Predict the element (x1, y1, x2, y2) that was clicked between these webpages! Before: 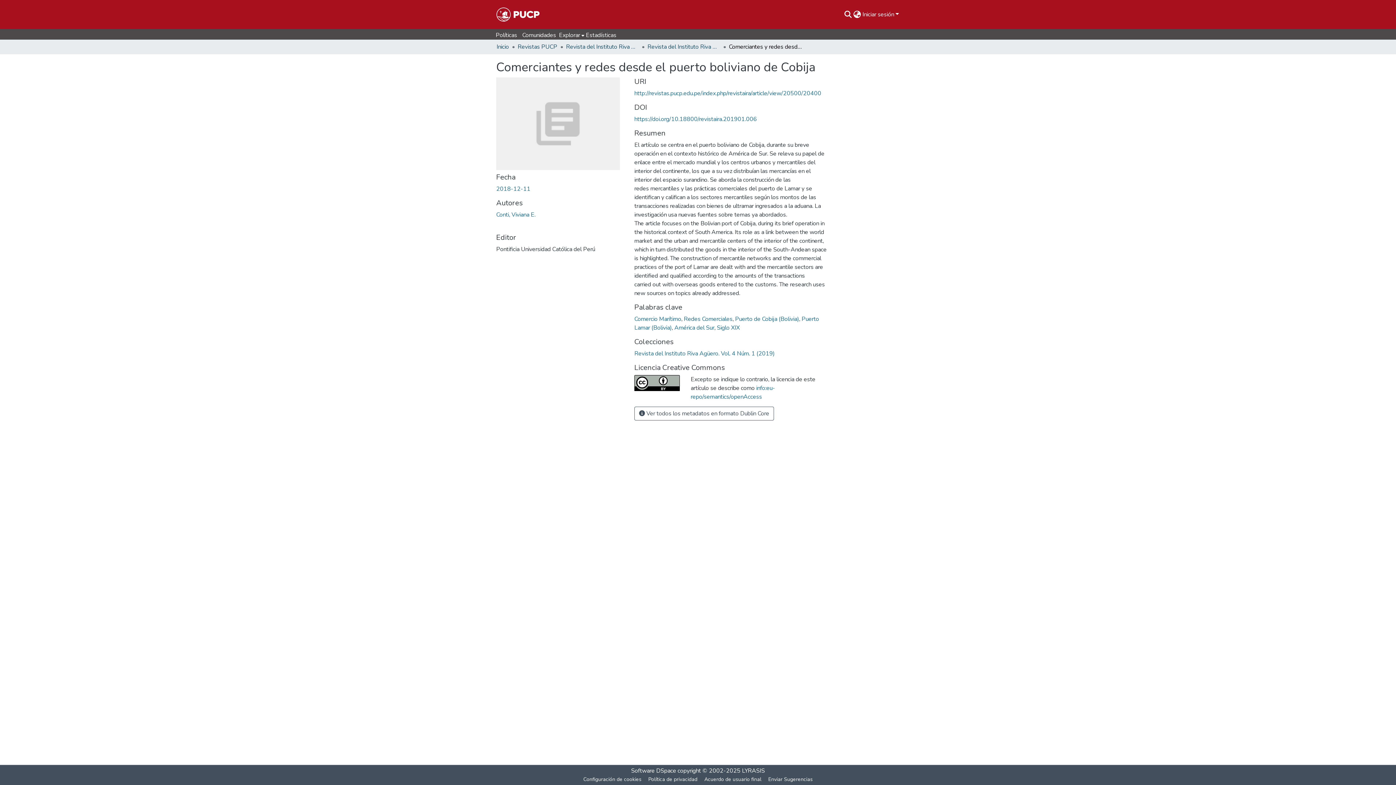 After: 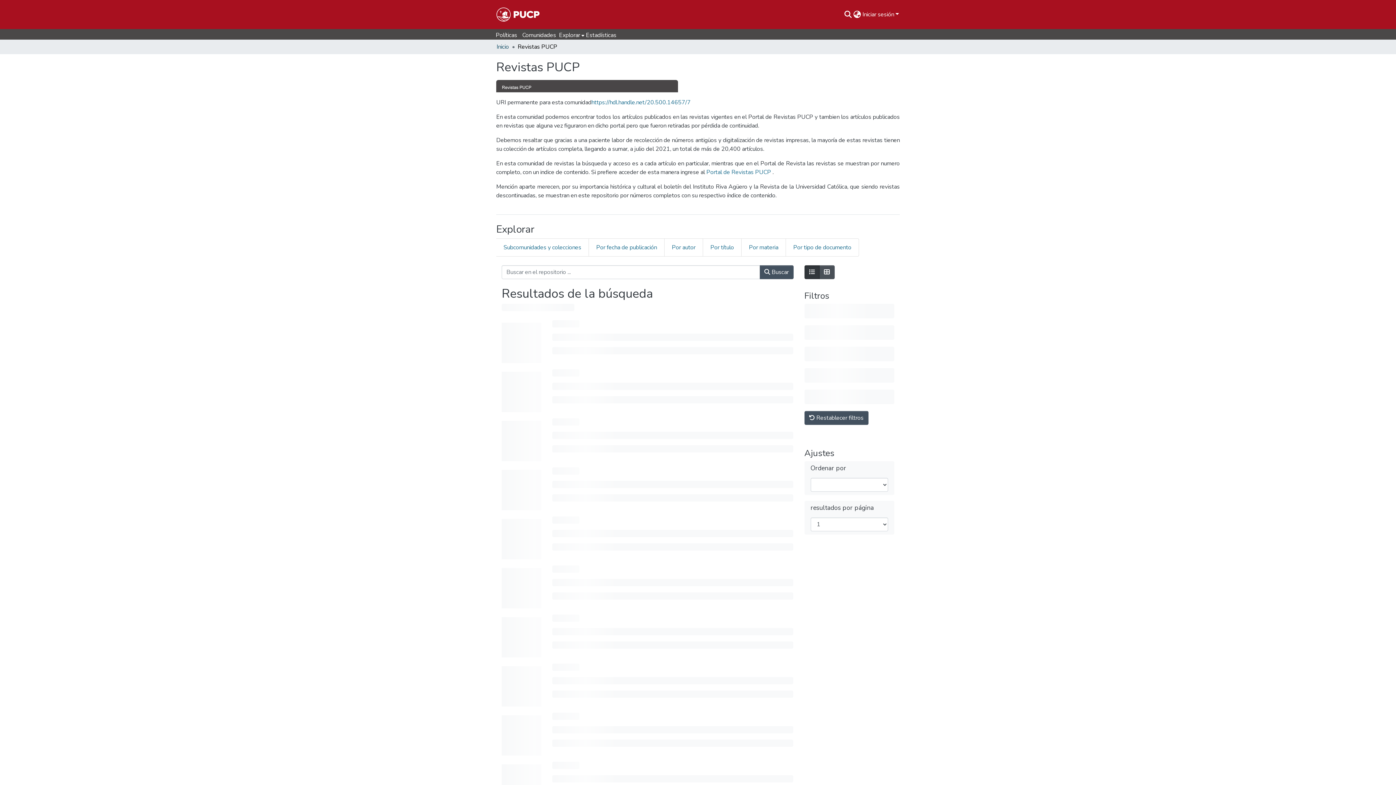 Action: label: Revistas PUCP bbox: (517, 42, 557, 51)